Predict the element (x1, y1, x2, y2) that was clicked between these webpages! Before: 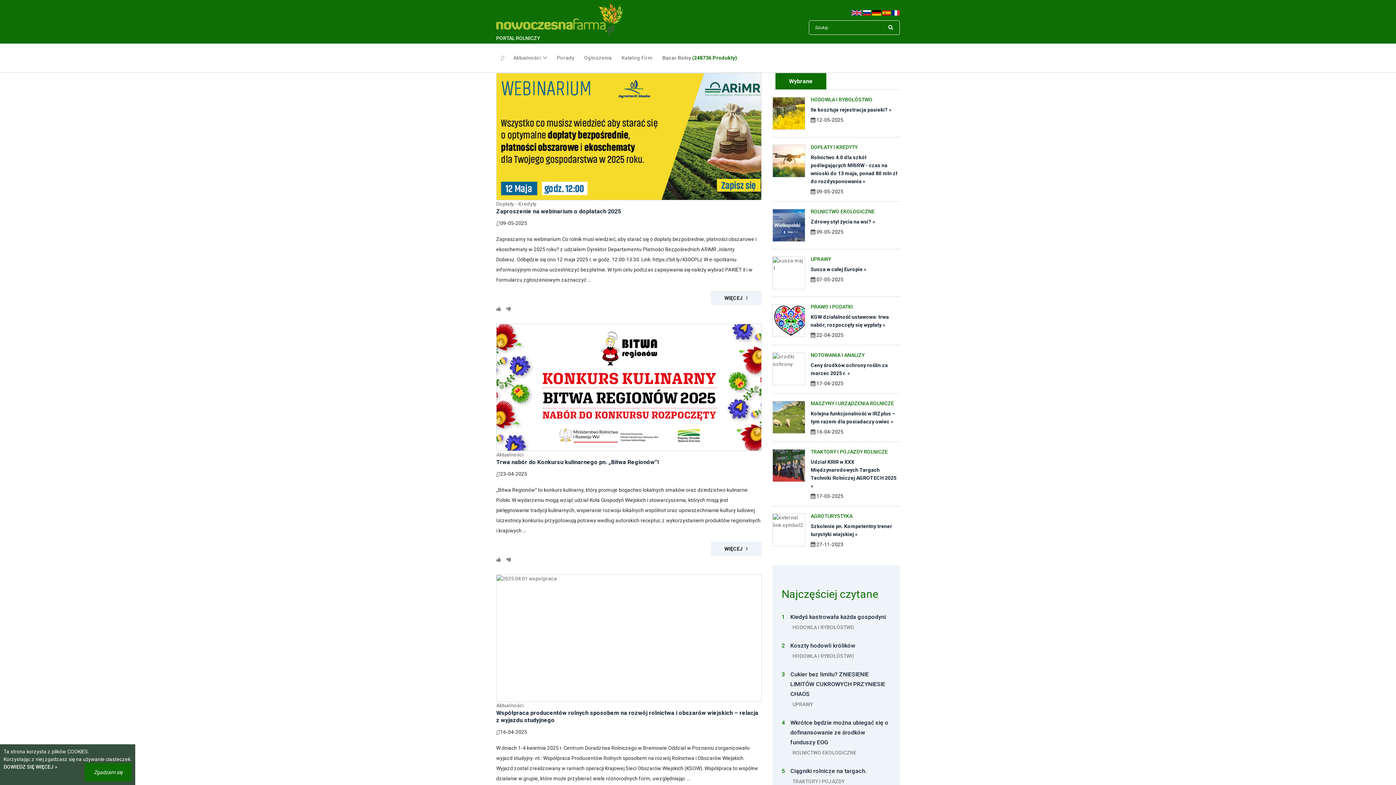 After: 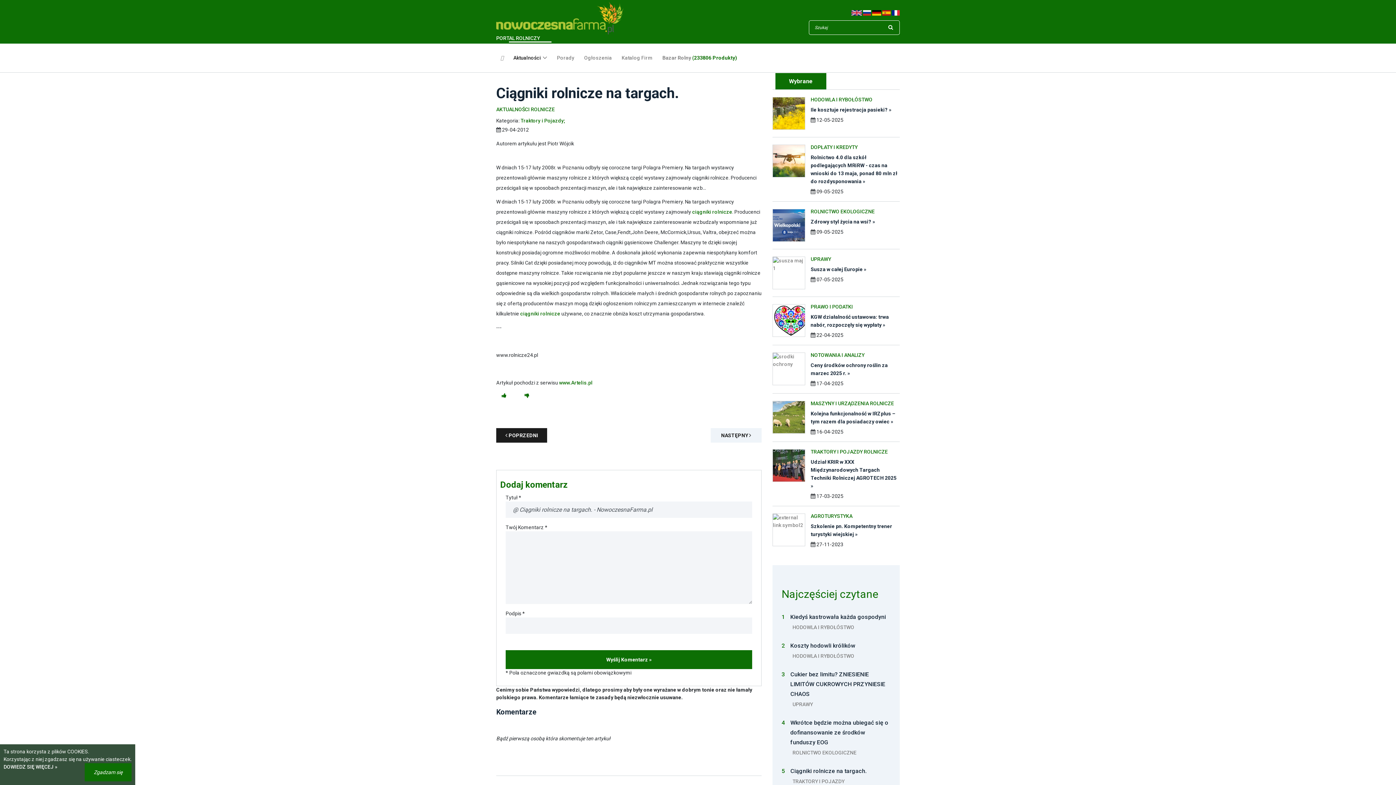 Action: label: 5
Ciągniki rolnicze na targach. bbox: (781, 766, 890, 776)